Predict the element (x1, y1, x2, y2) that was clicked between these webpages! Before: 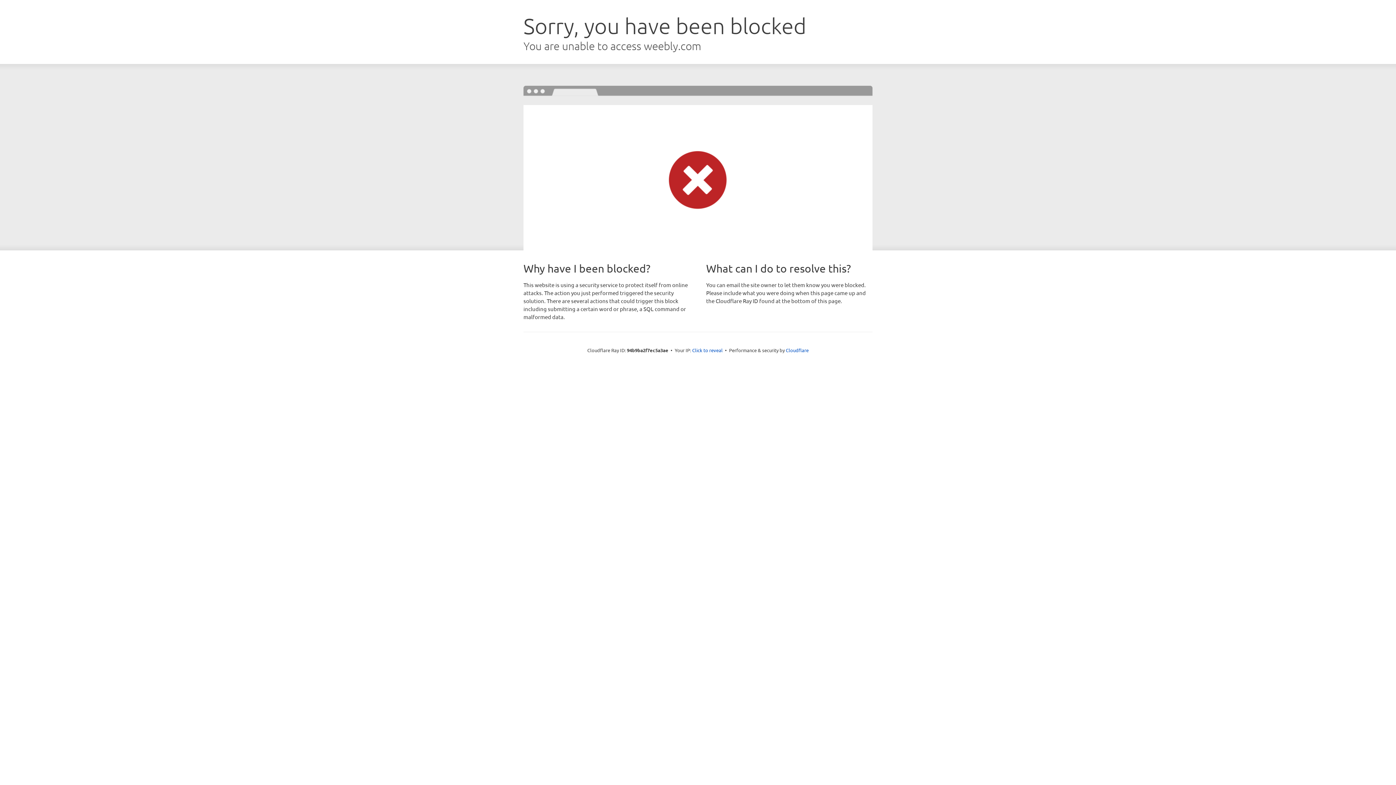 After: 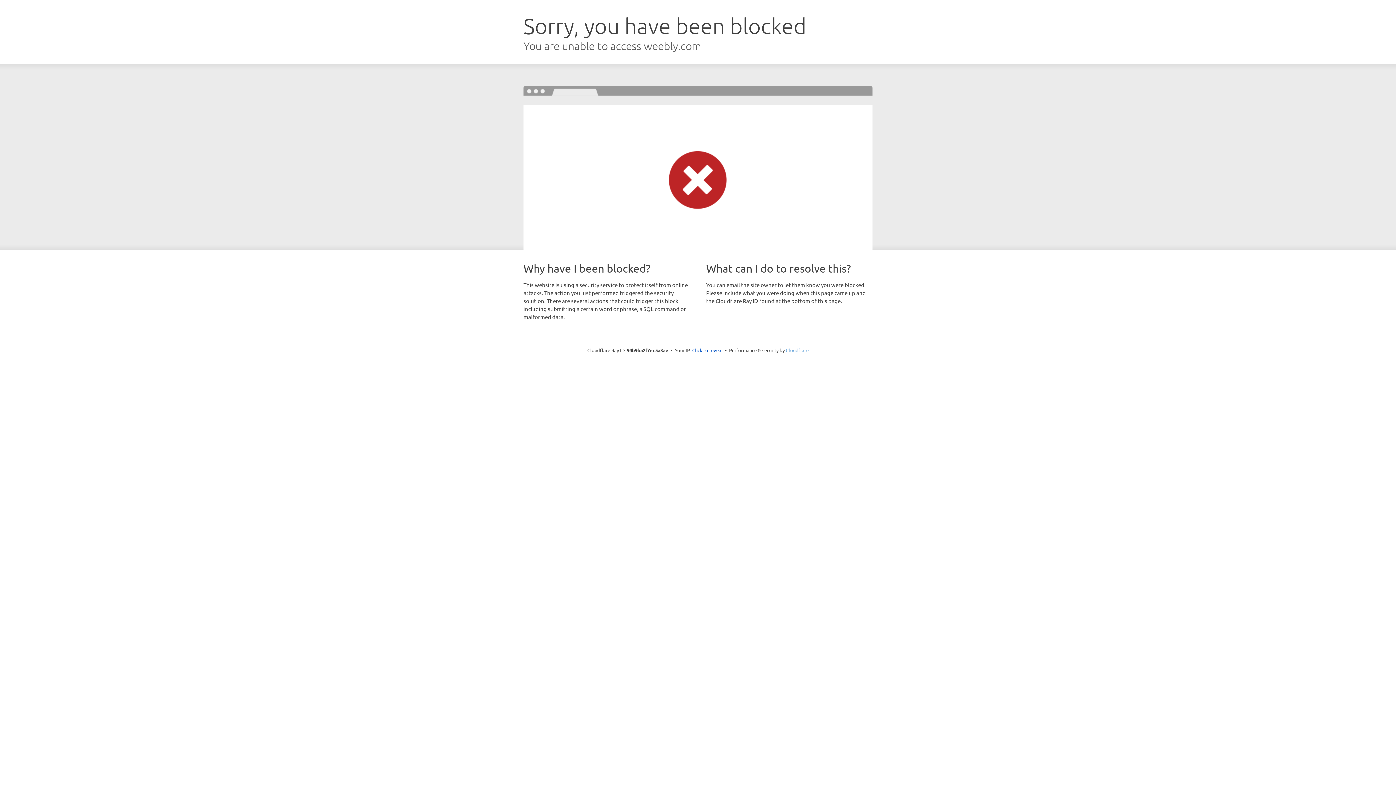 Action: label: Cloudflare bbox: (786, 347, 808, 353)